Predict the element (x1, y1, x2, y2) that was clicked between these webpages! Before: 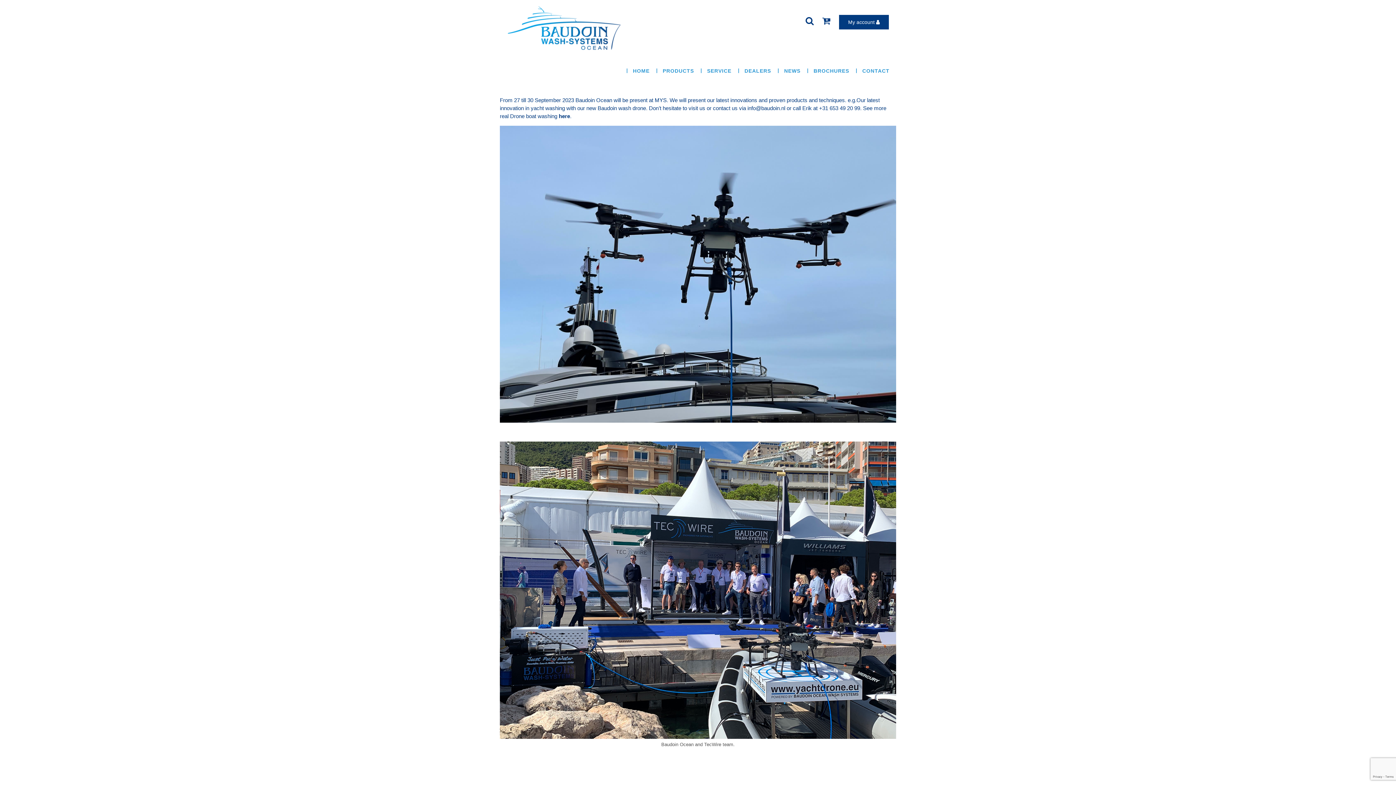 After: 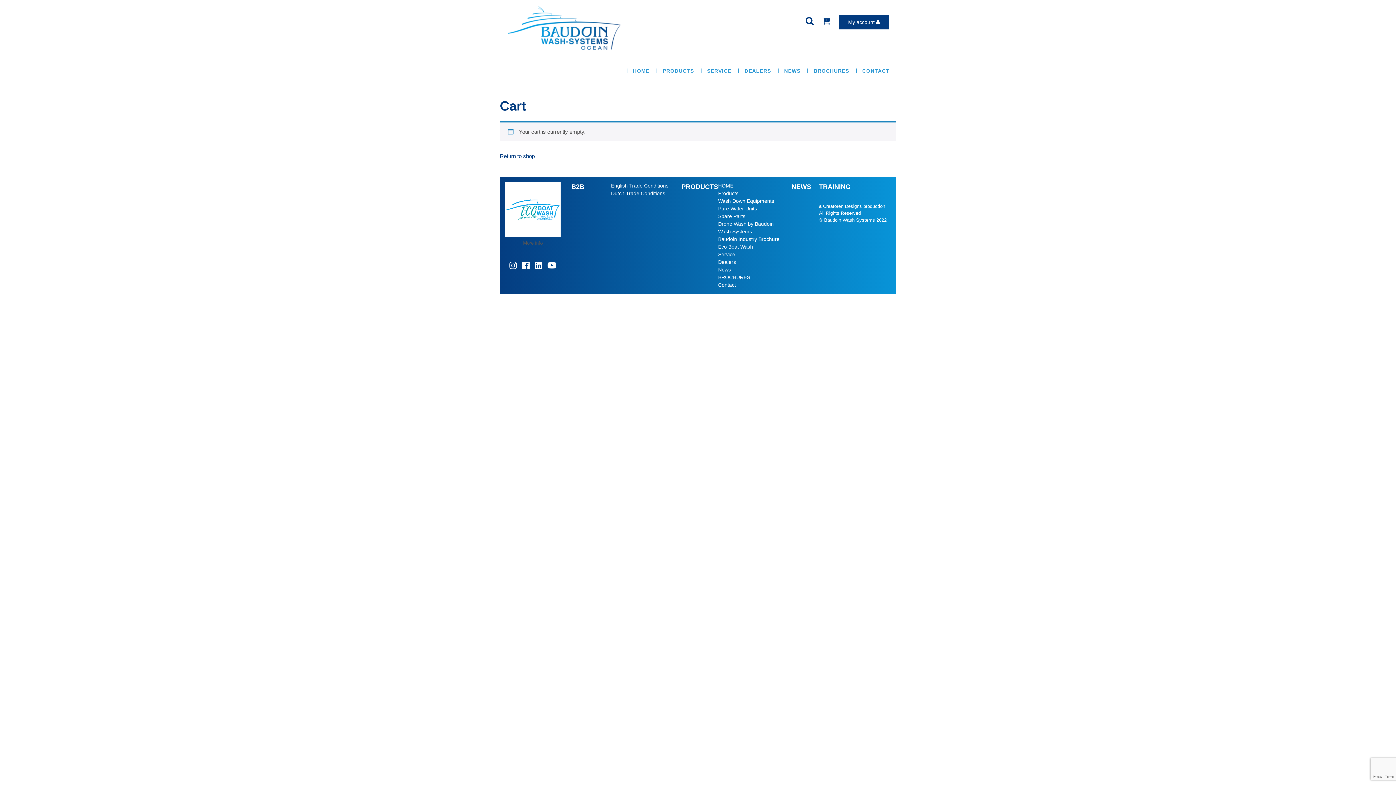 Action: bbox: (822, 16, 830, 25)